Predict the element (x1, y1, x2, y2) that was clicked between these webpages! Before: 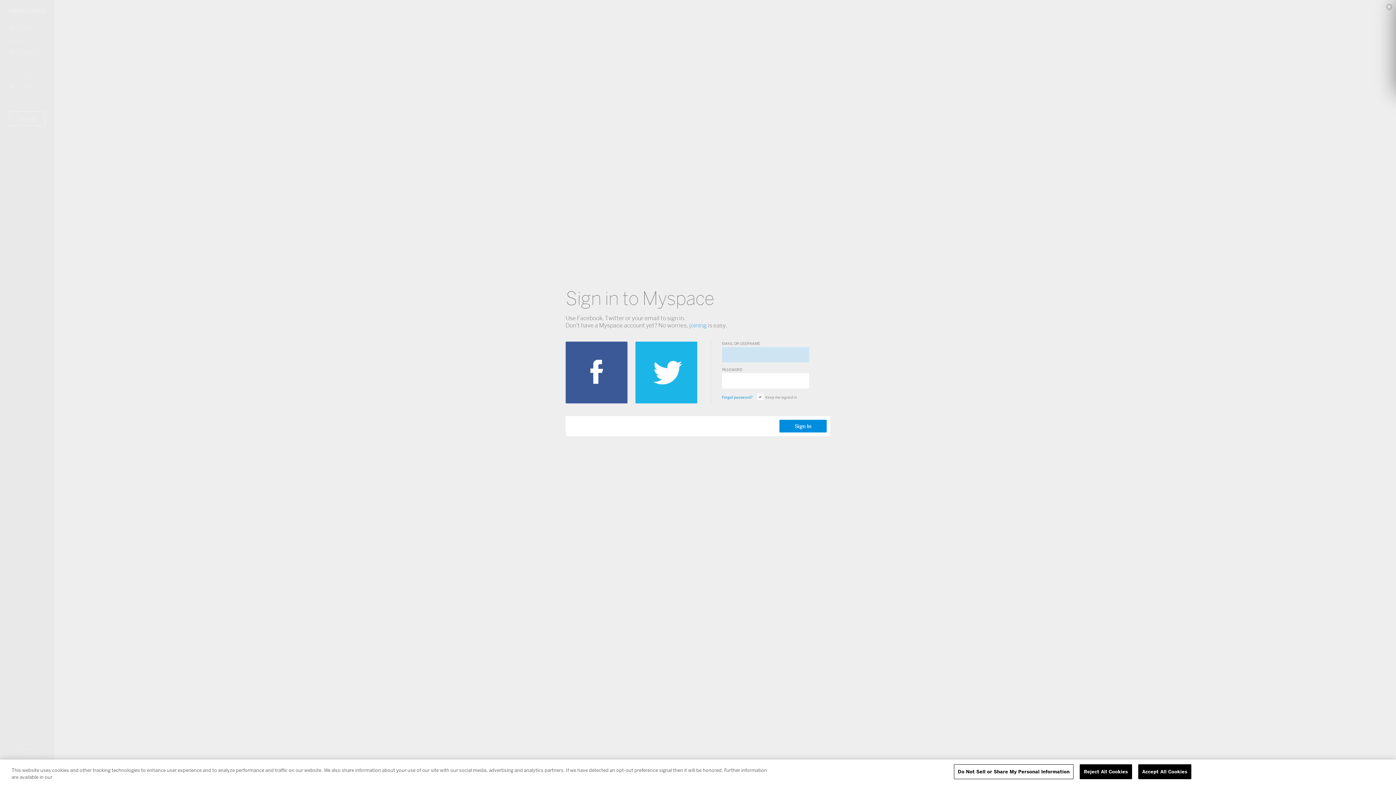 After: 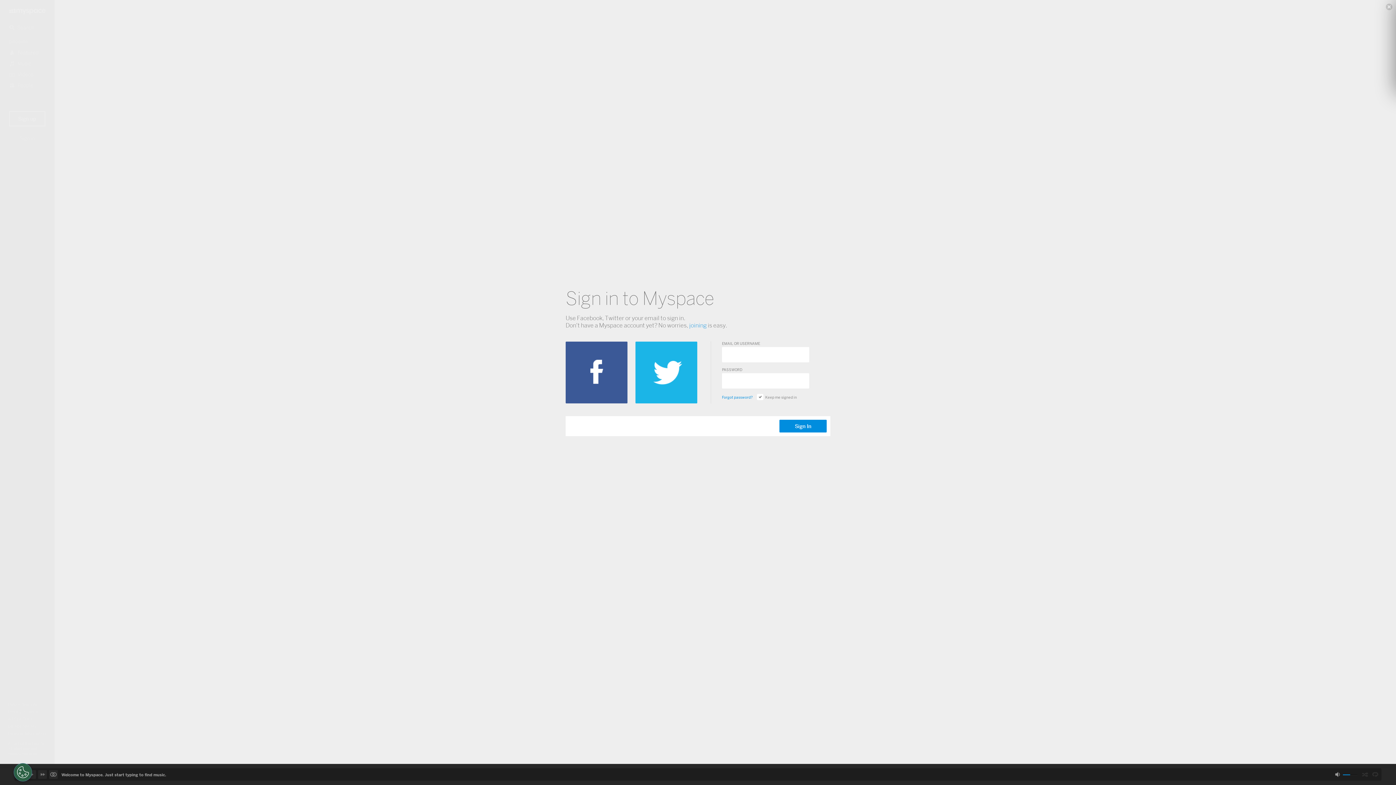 Action: bbox: (1080, 764, 1132, 779) label: Reject All Cookies